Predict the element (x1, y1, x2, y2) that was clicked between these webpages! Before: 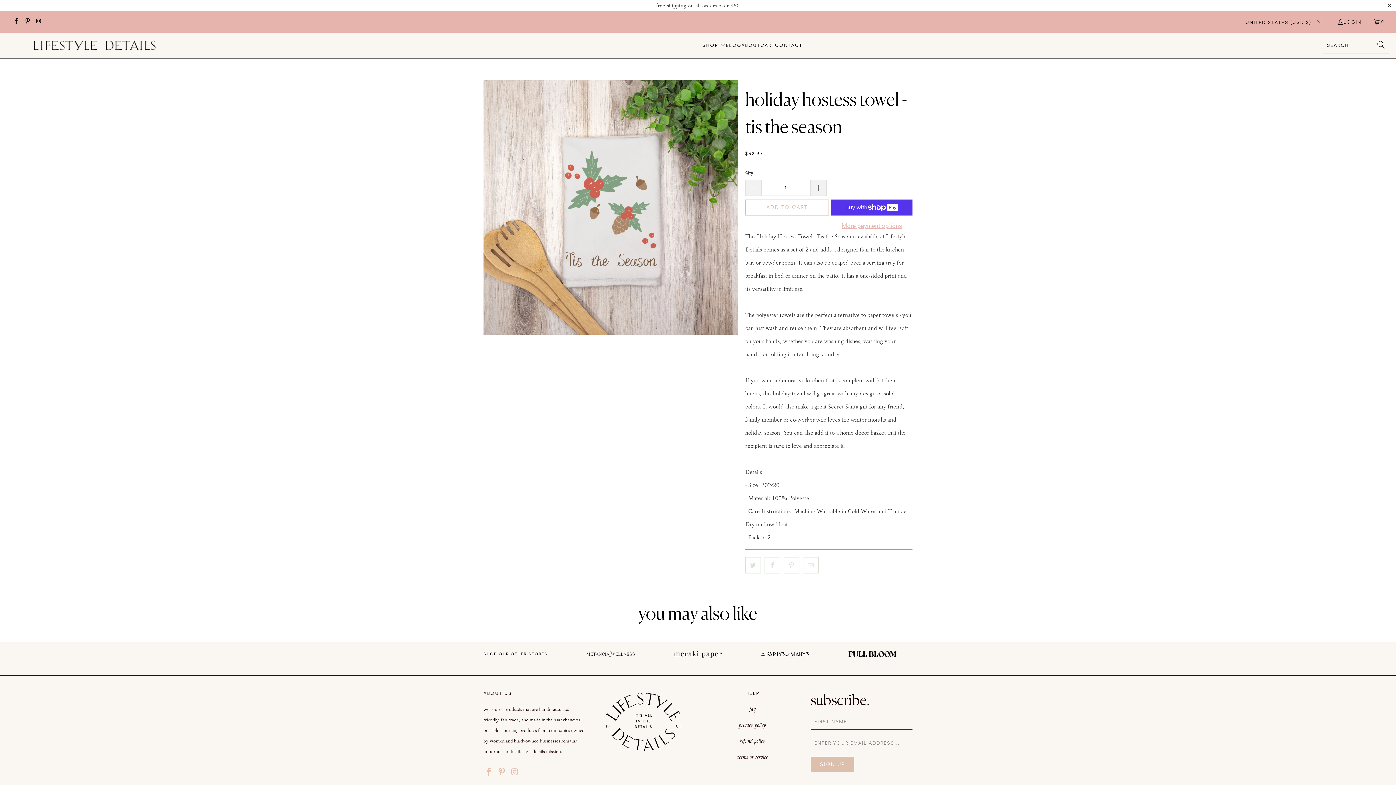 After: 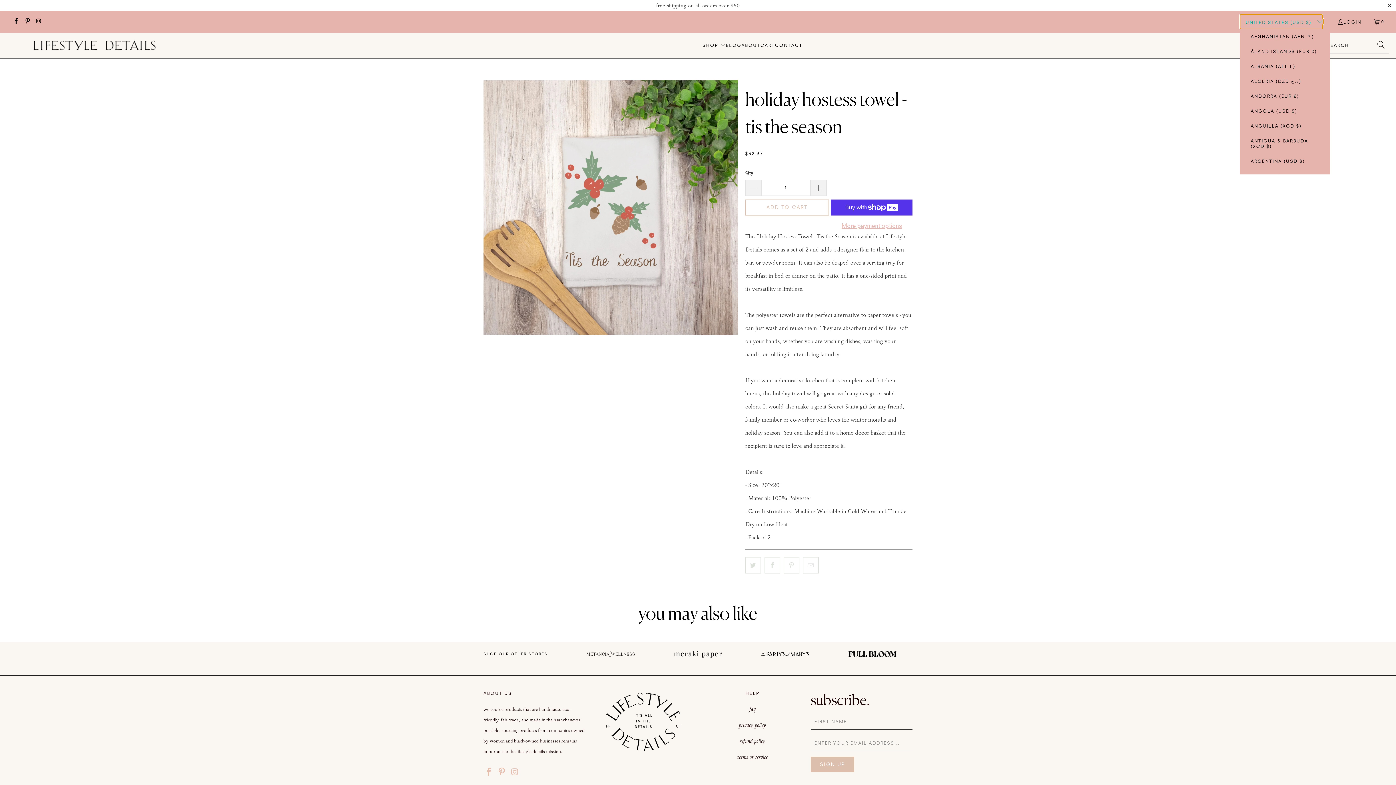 Action: bbox: (1240, 14, 1322, 29) label: UNITED STATES (USD $) 